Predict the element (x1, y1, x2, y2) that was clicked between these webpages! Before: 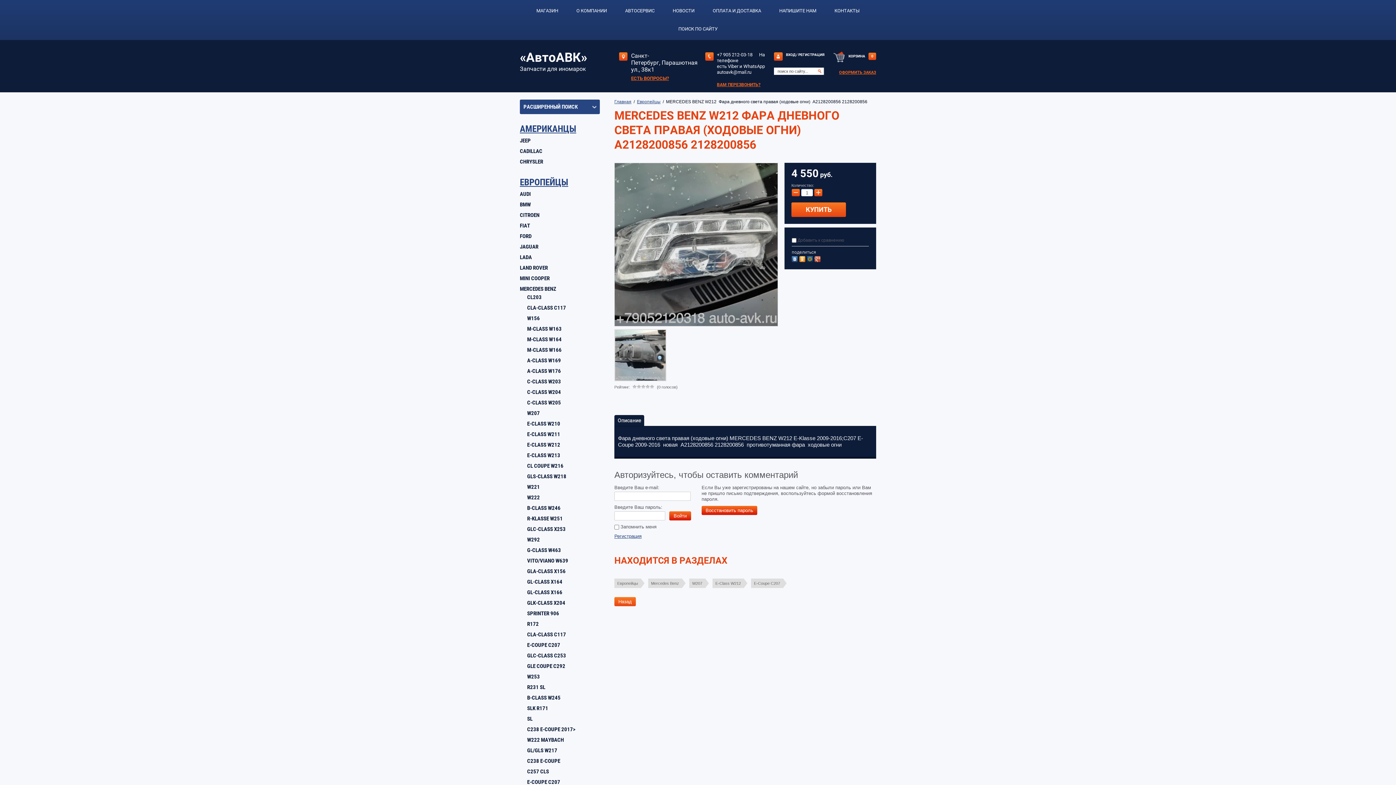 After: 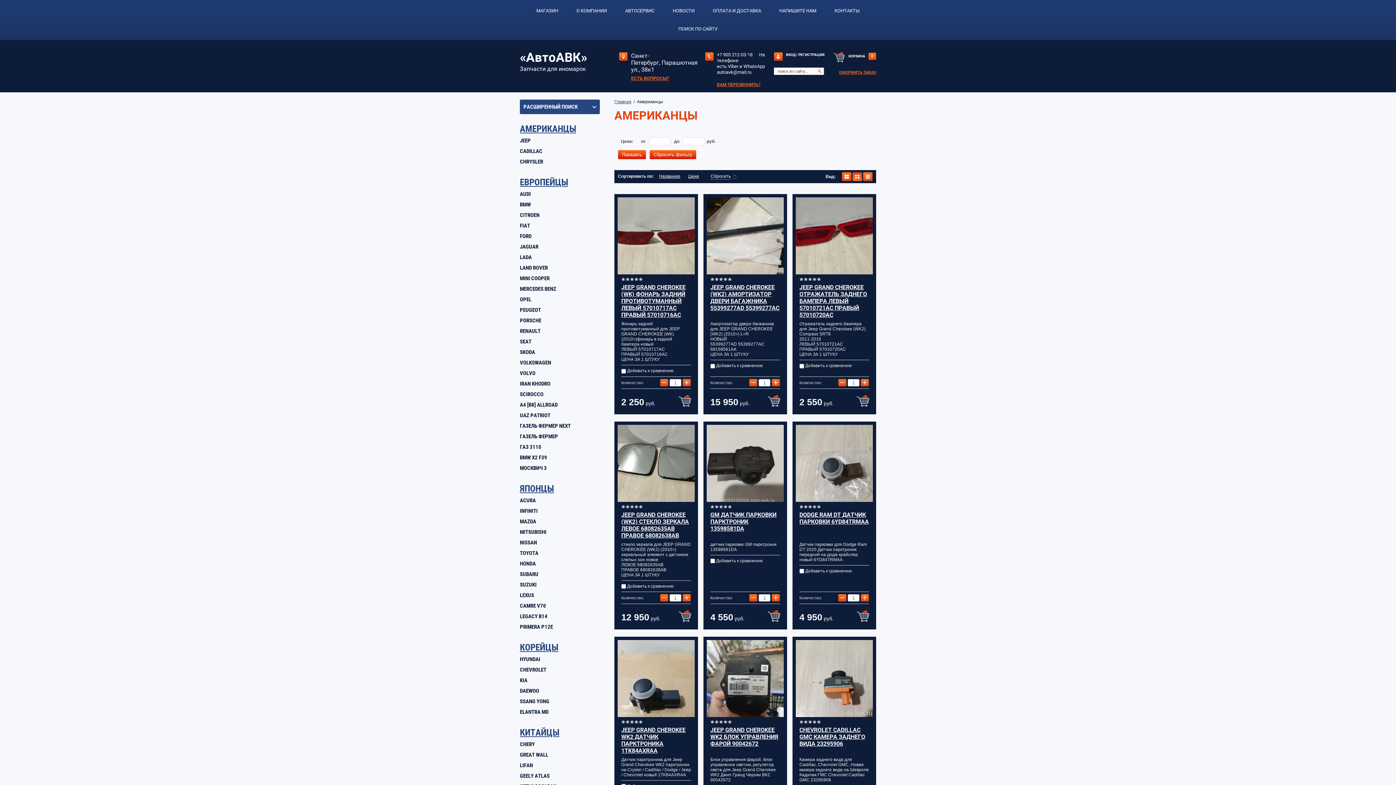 Action: label: АМЕРИКАНЦЫ bbox: (520, 122, 576, 135)